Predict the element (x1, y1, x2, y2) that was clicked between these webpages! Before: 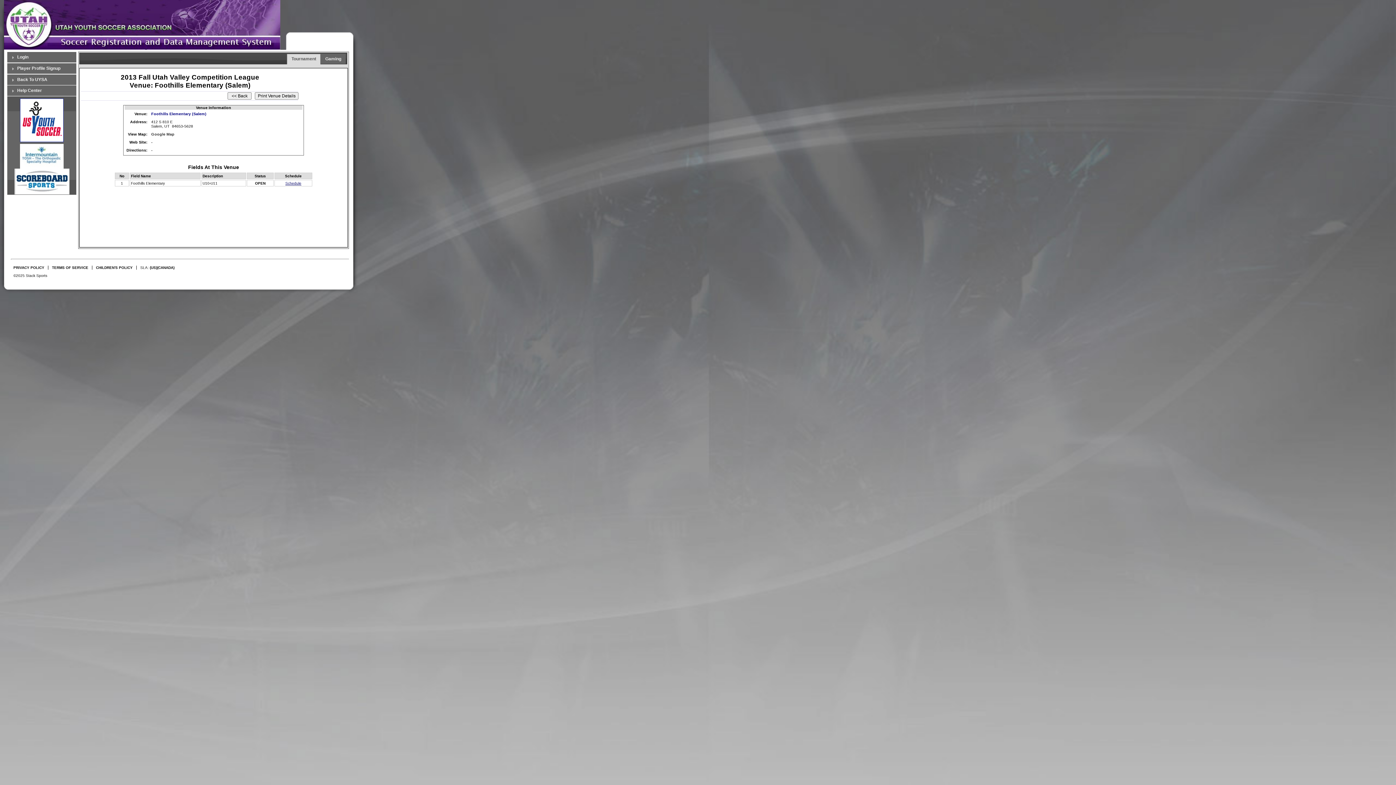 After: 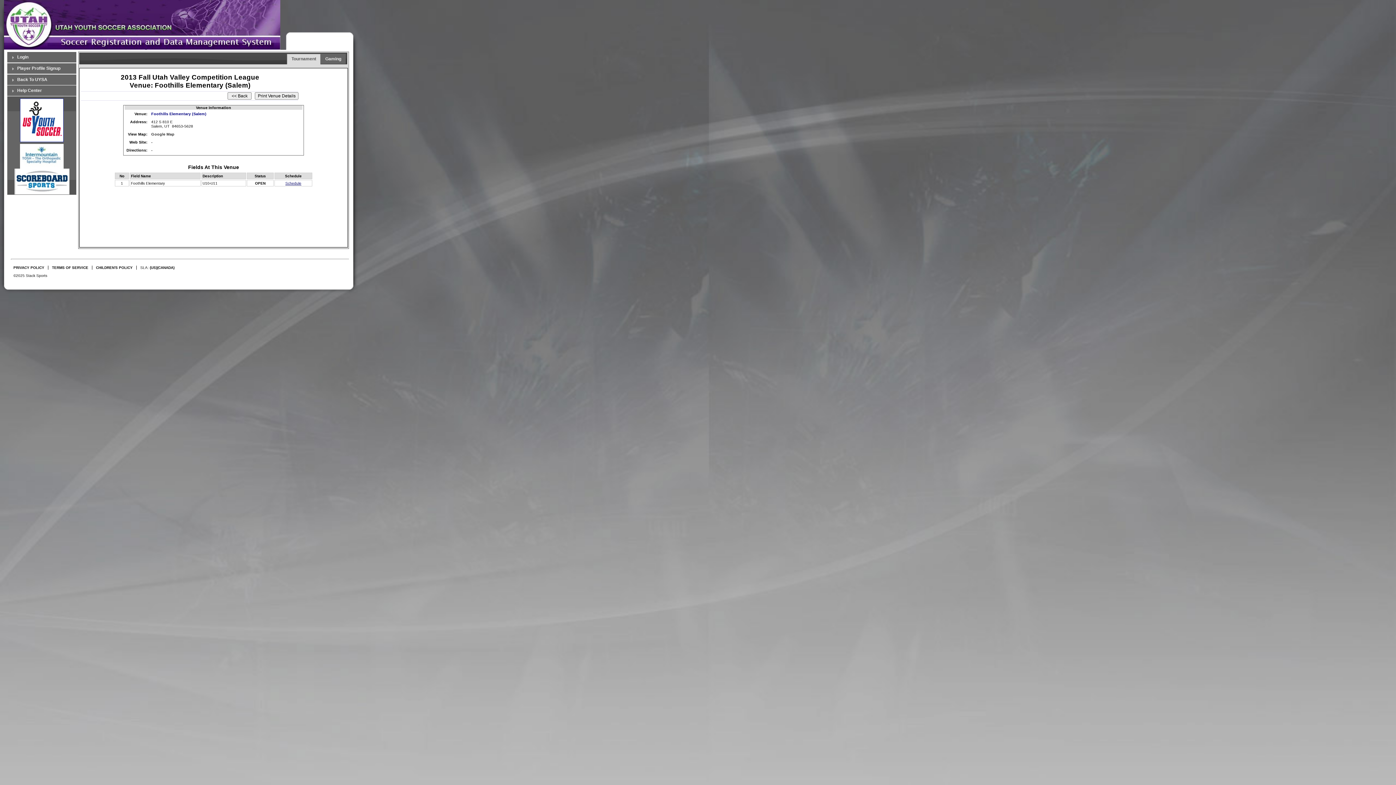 Action: label: PRIVACY POLICY bbox: (13, 265, 44, 269)